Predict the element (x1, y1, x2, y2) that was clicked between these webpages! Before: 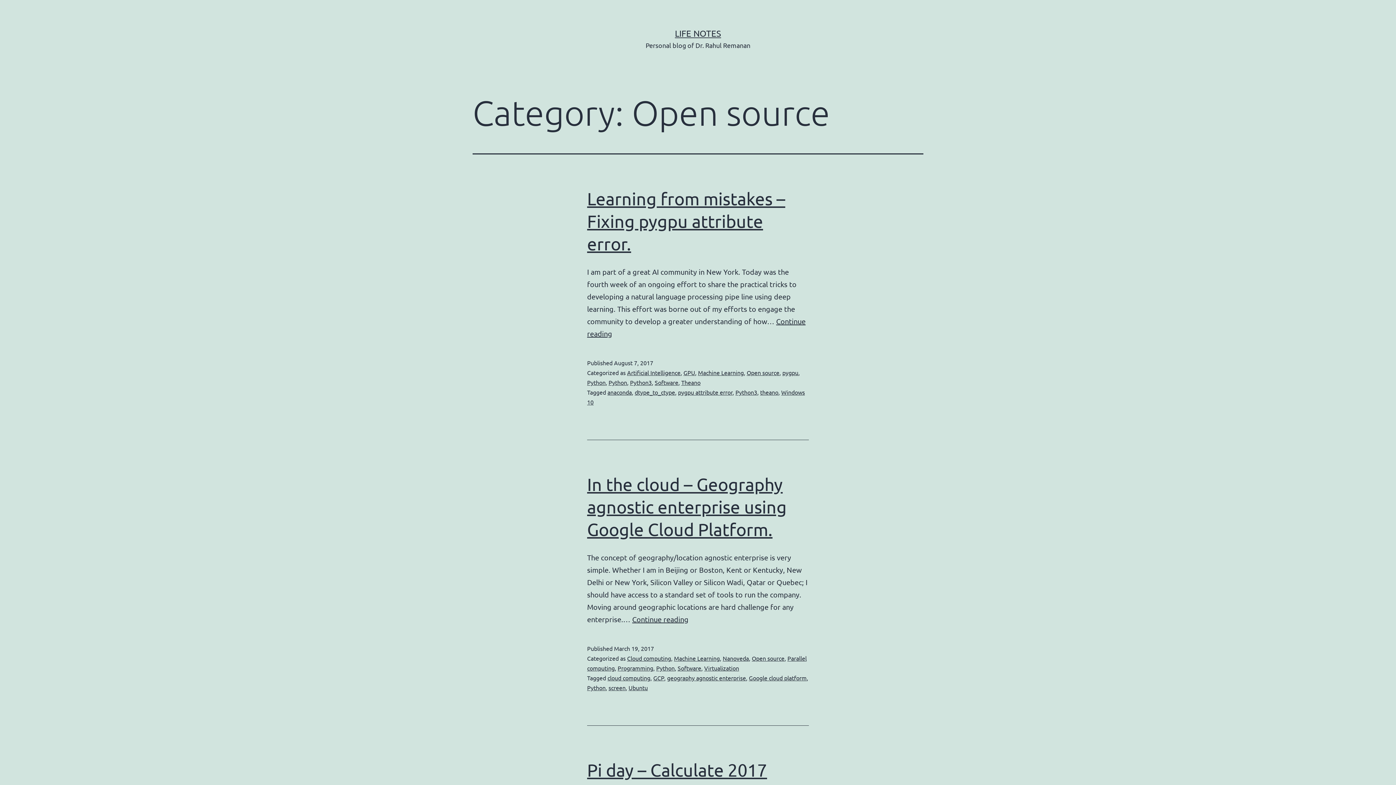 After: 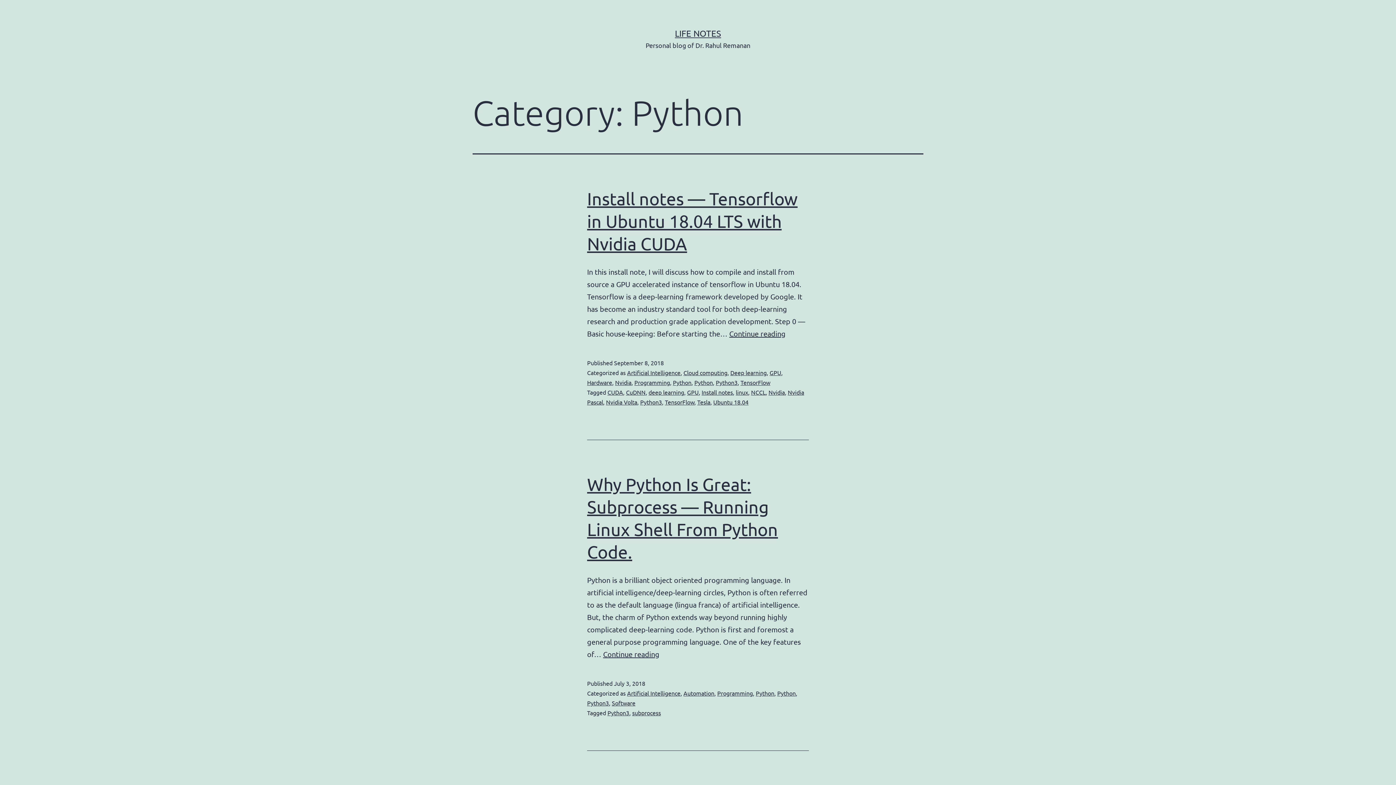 Action: bbox: (608, 378, 627, 386) label: Python